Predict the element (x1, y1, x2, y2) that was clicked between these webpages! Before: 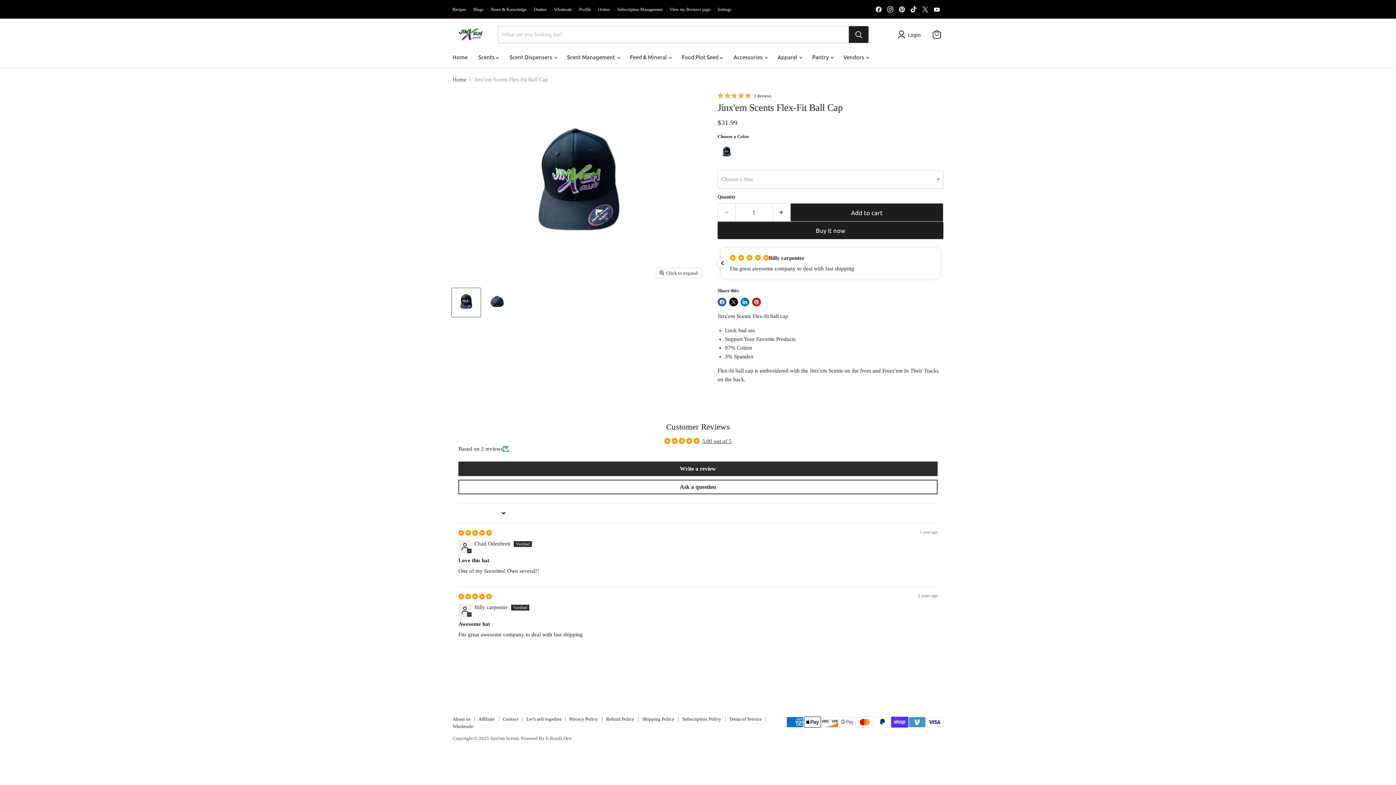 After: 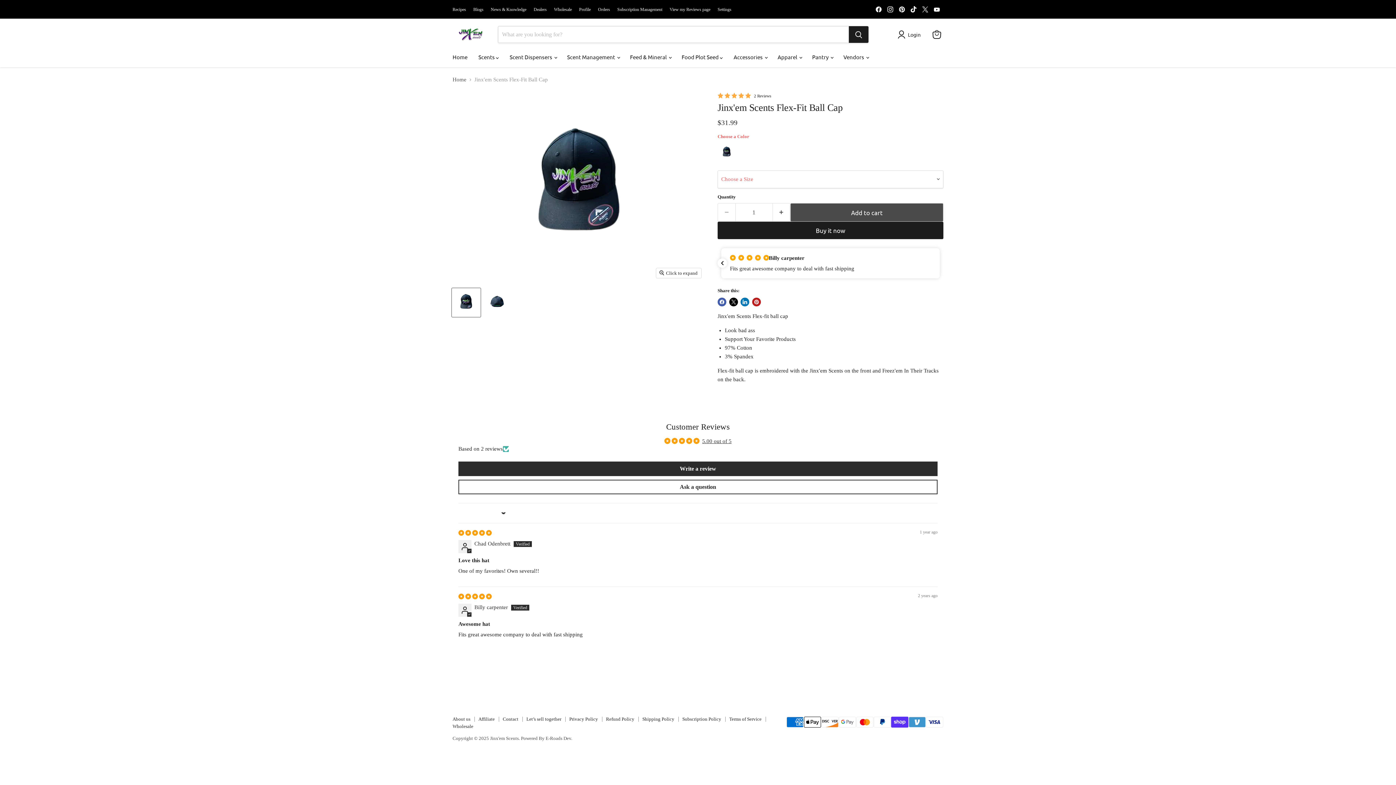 Action: bbox: (790, 203, 943, 221) label: Add to cart